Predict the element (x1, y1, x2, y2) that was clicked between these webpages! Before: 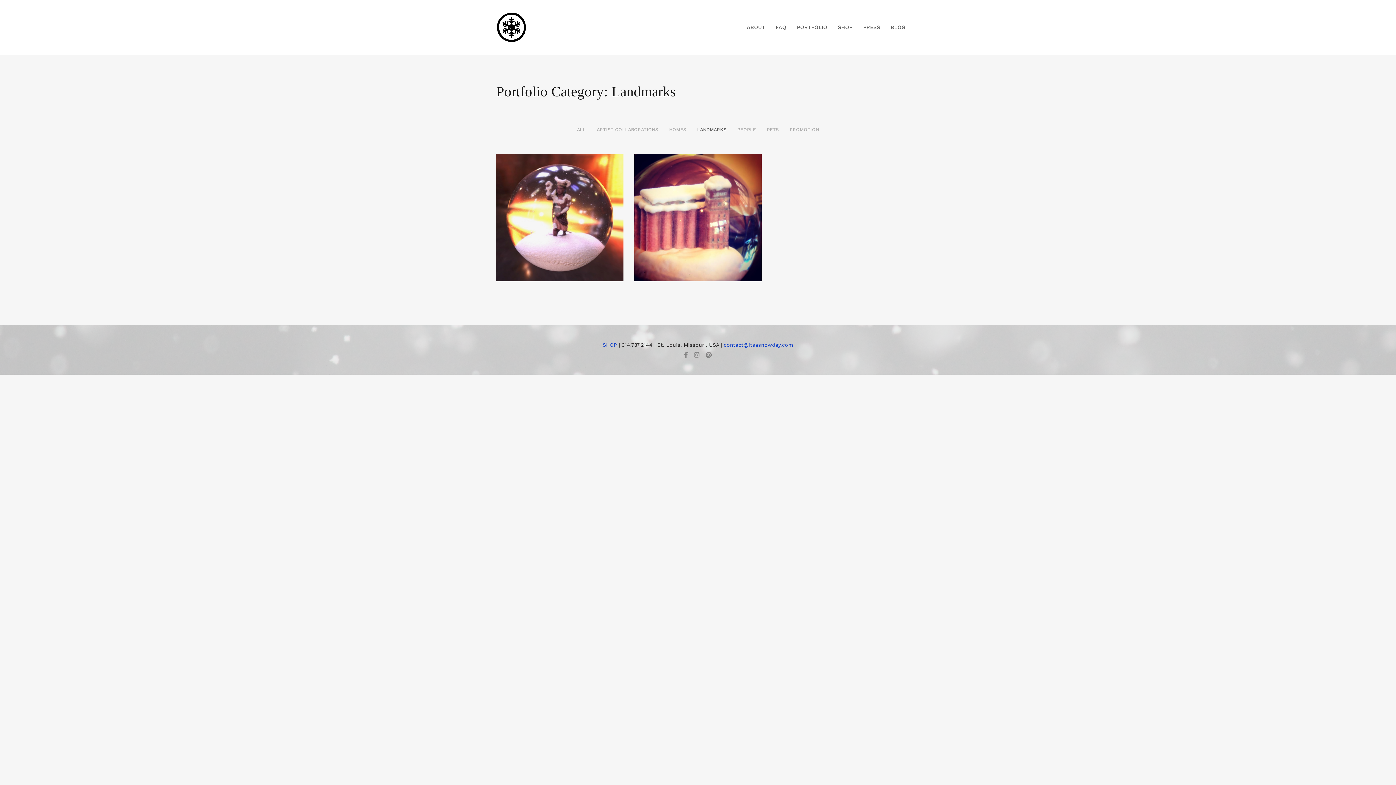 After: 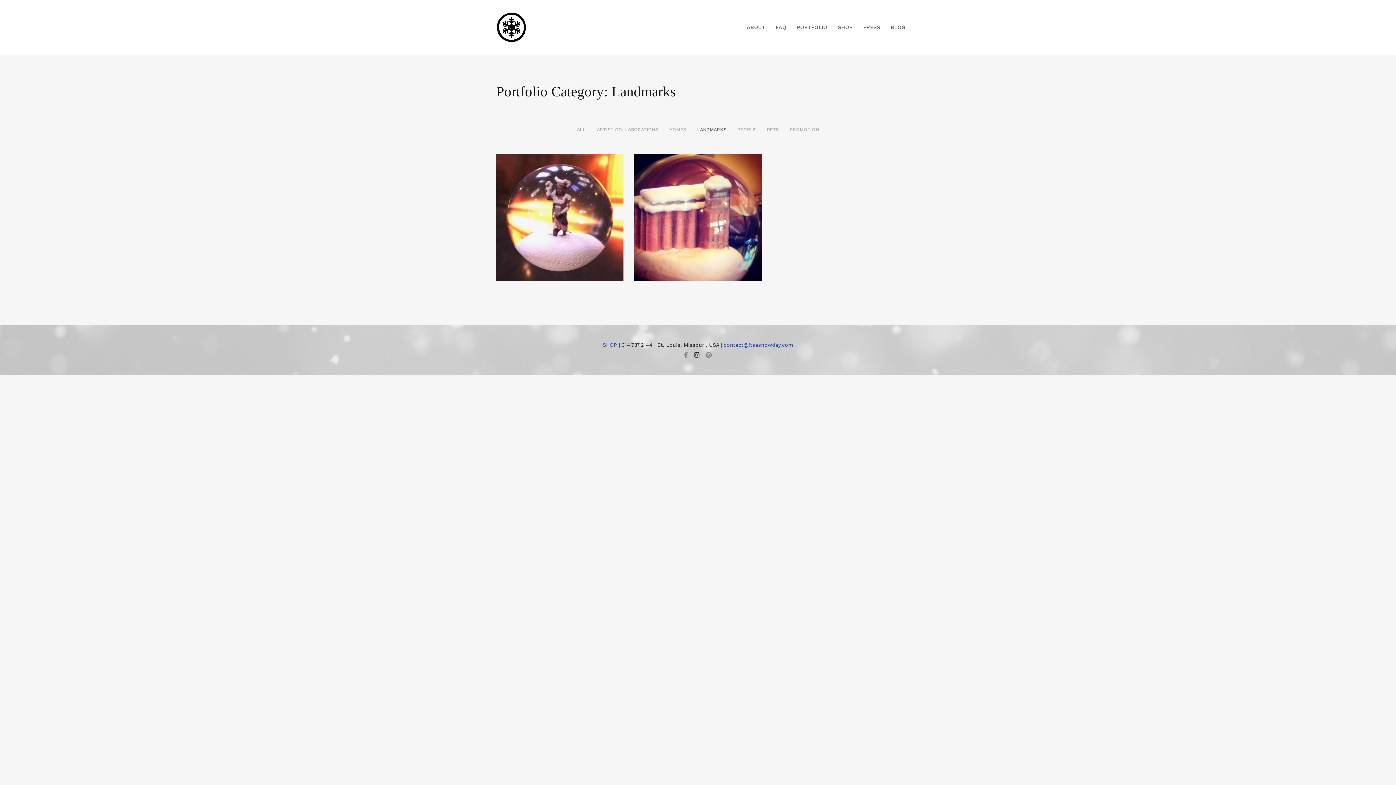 Action: bbox: (691, 349, 701, 361)